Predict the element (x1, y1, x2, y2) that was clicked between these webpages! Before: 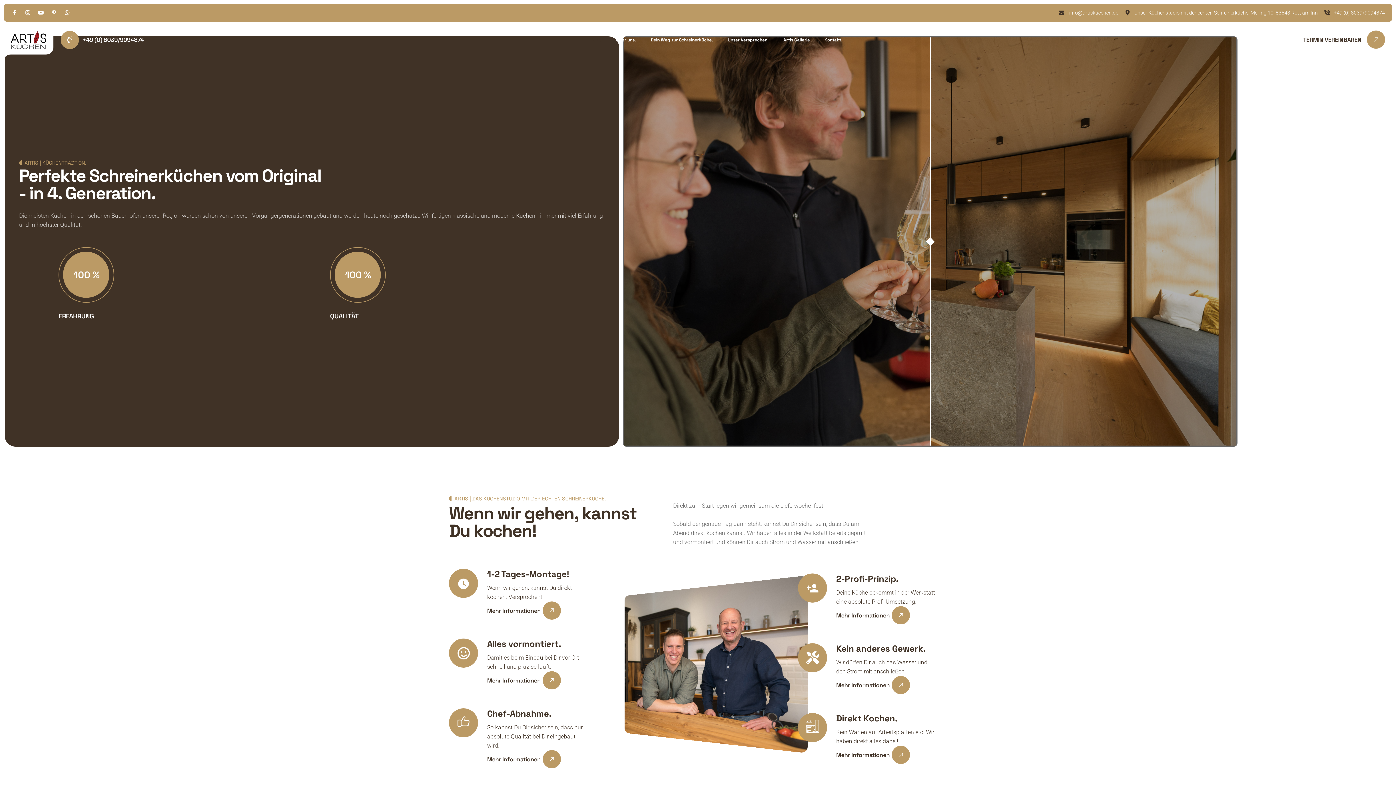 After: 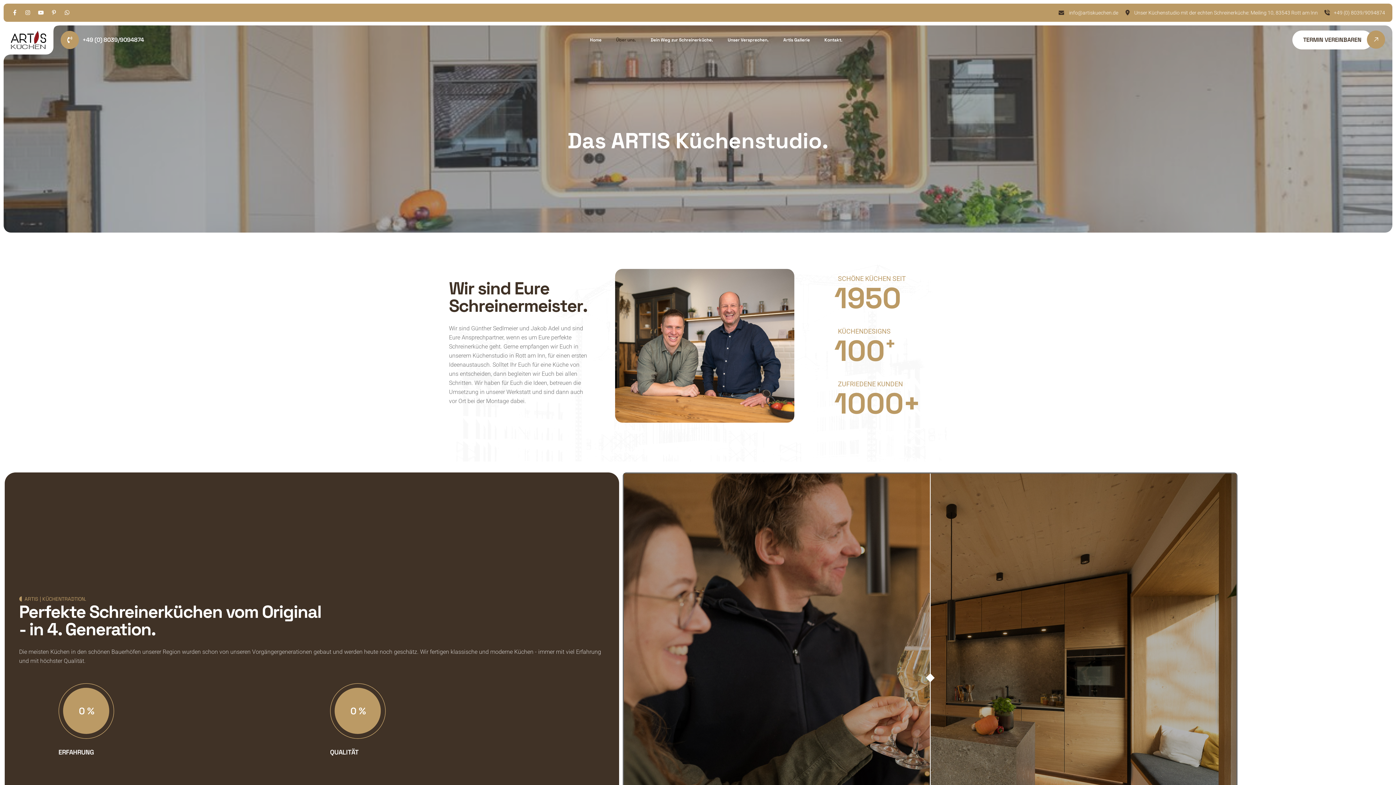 Action: bbox: (616, 25, 636, 54) label: Über uns.